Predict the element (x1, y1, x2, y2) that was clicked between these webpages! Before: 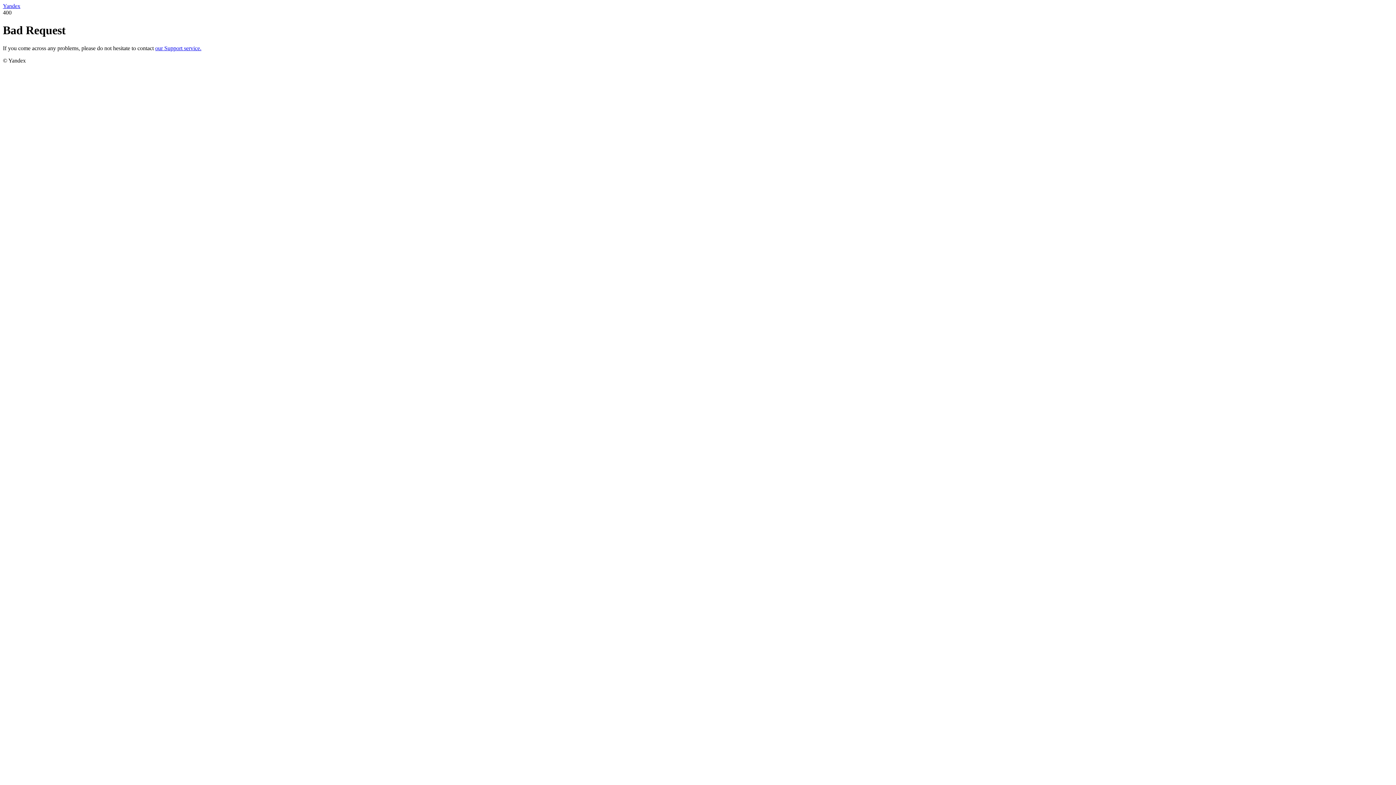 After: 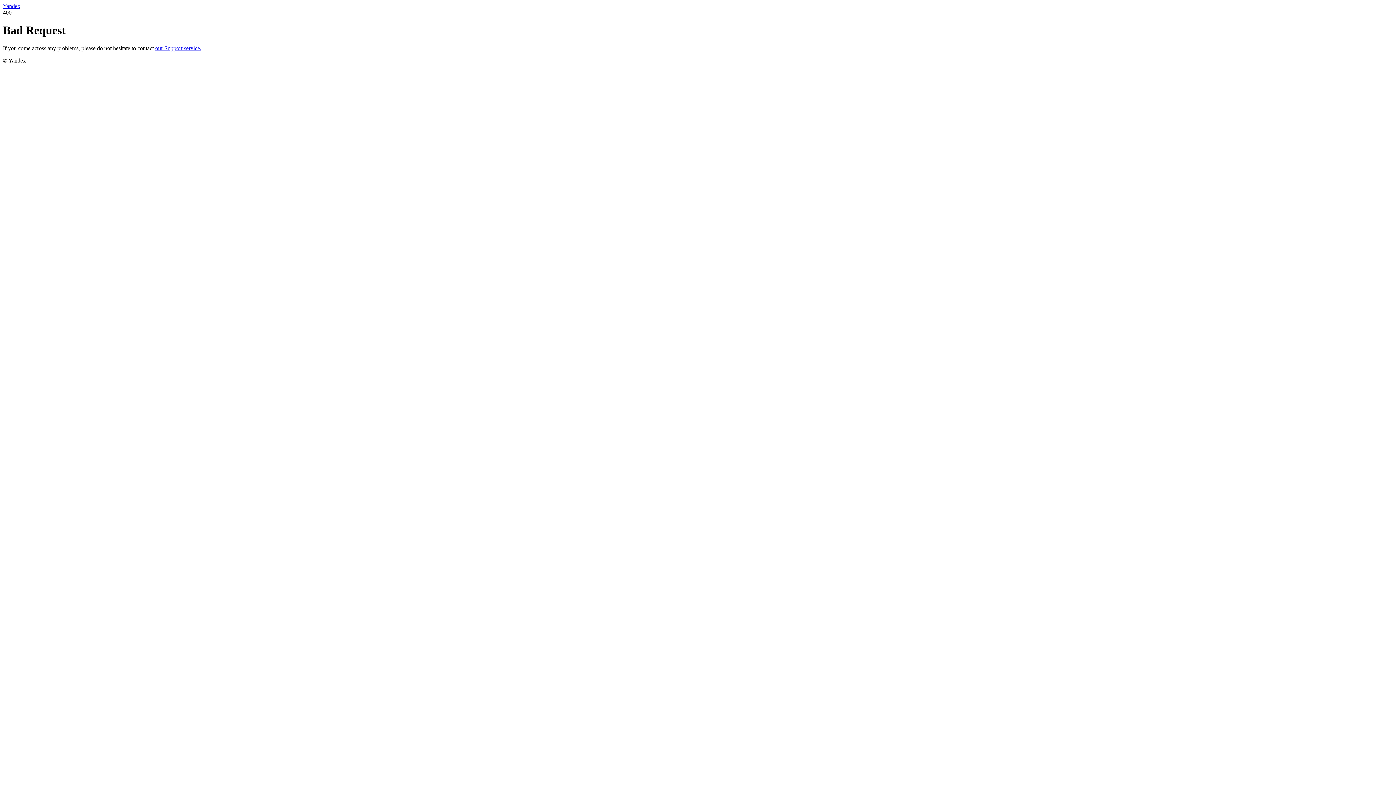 Action: bbox: (155, 45, 201, 51) label: our Support service.